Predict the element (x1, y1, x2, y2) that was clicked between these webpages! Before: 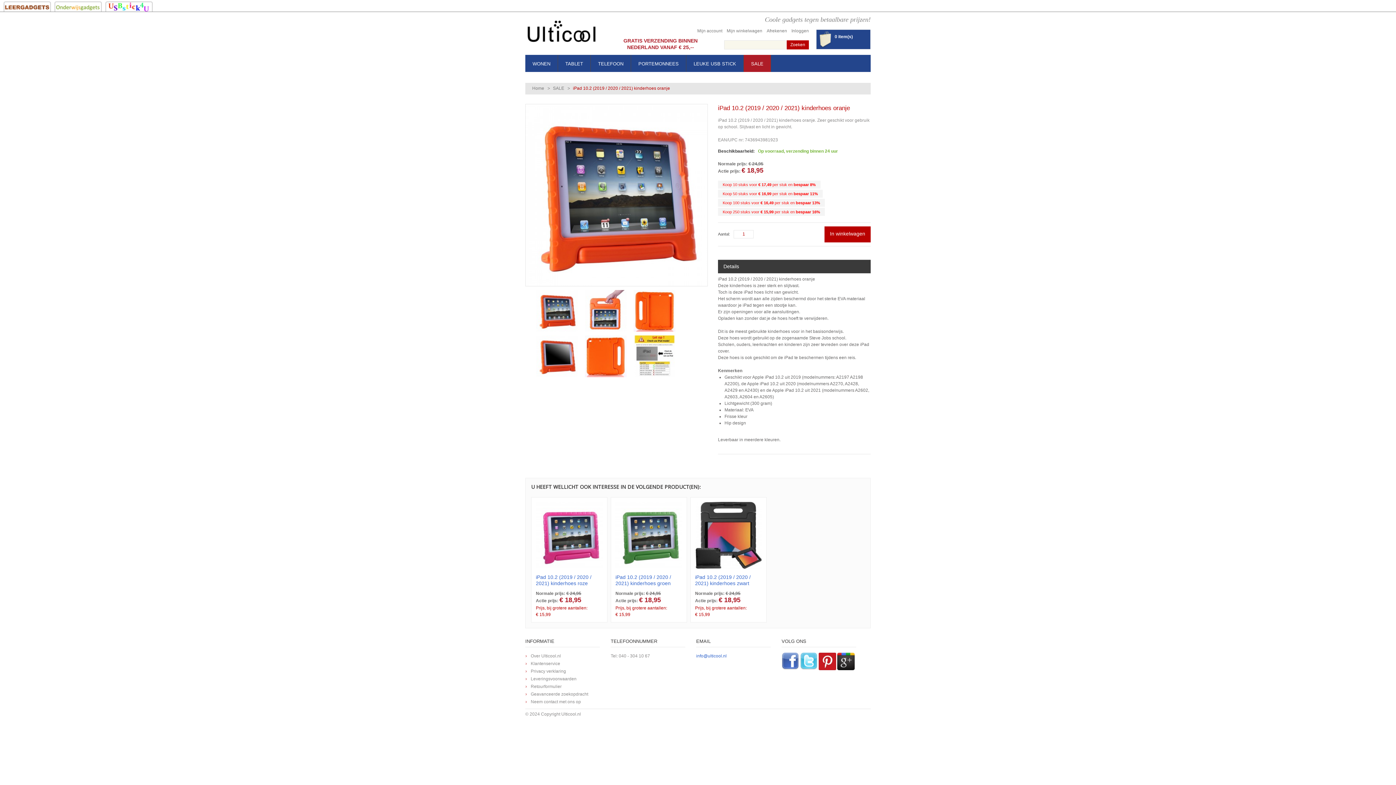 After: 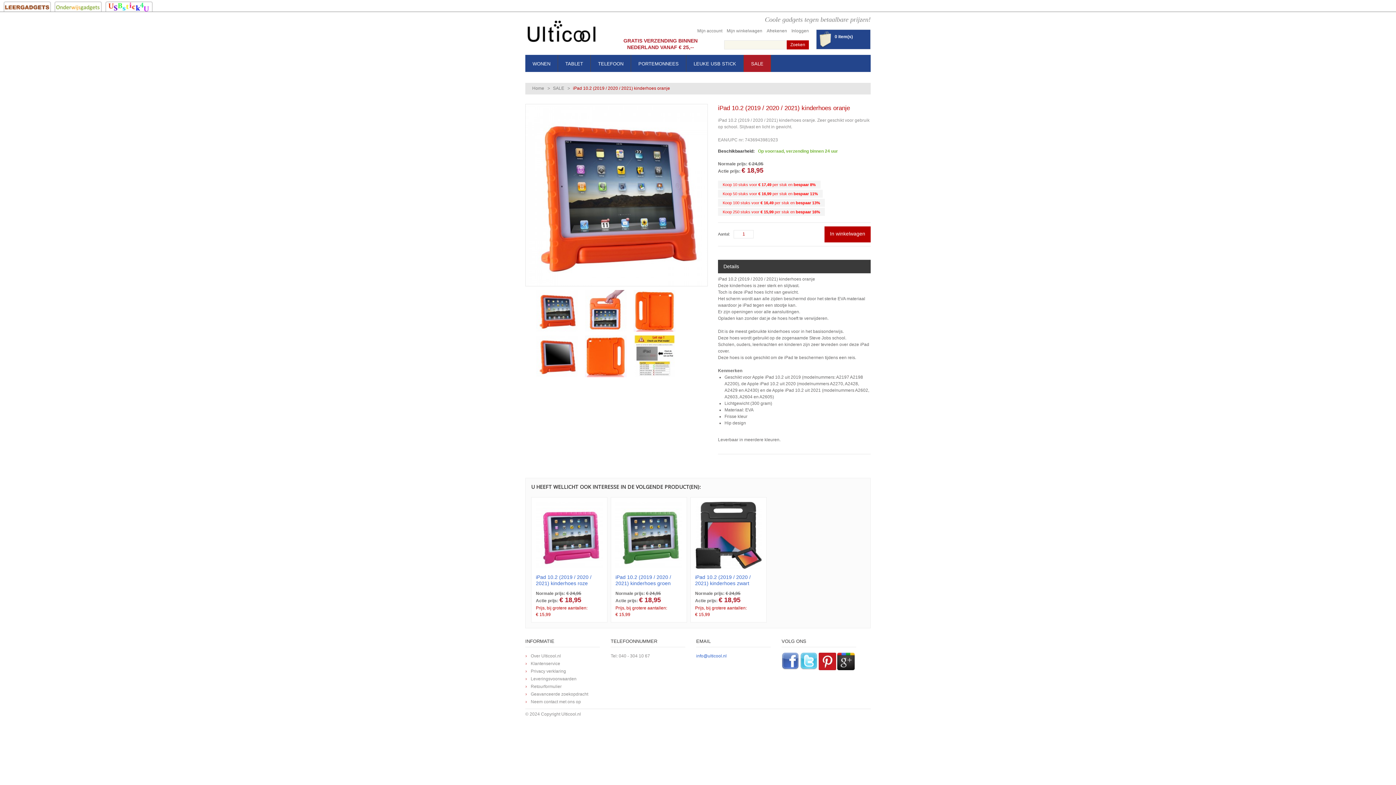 Action: bbox: (837, 653, 854, 658)